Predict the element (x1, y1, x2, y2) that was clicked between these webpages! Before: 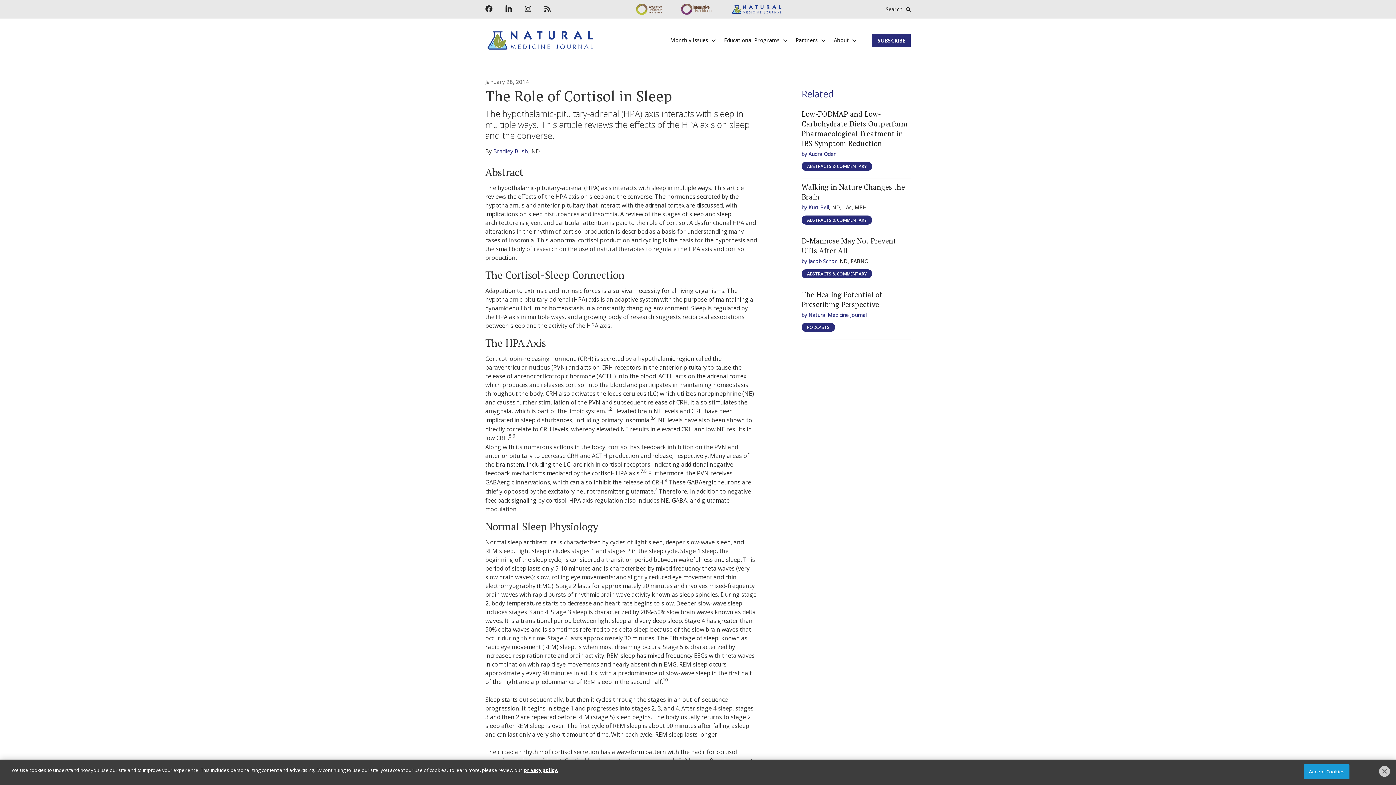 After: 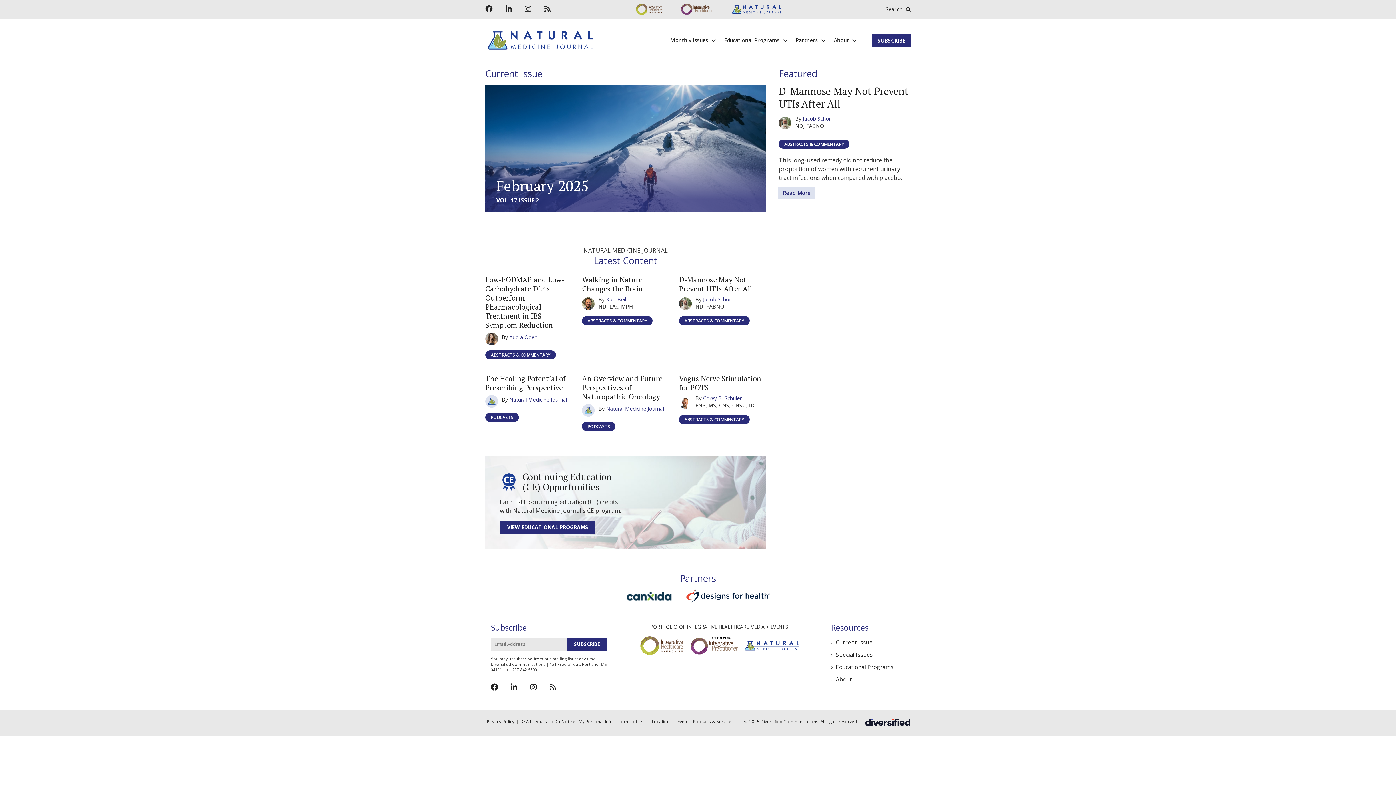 Action: bbox: (485, 35, 594, 43)